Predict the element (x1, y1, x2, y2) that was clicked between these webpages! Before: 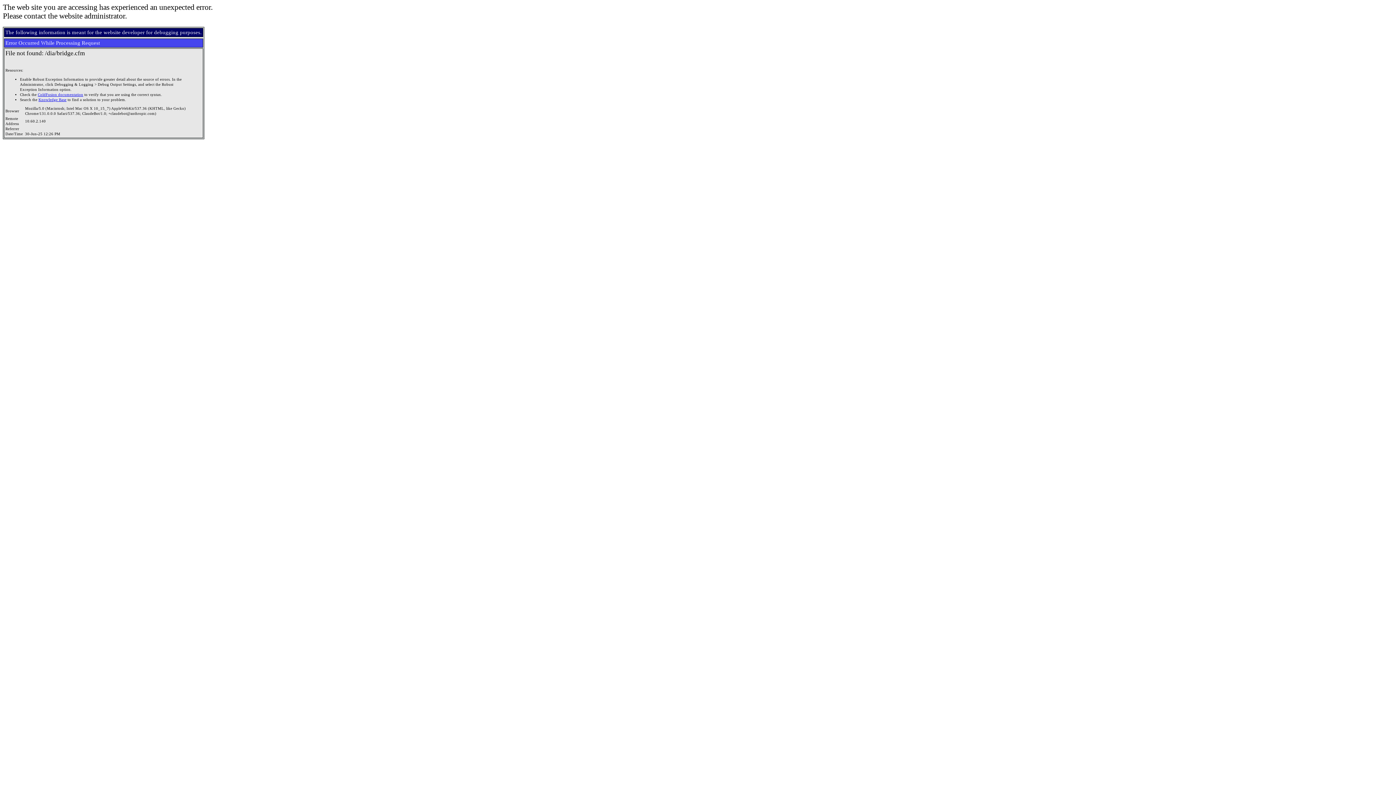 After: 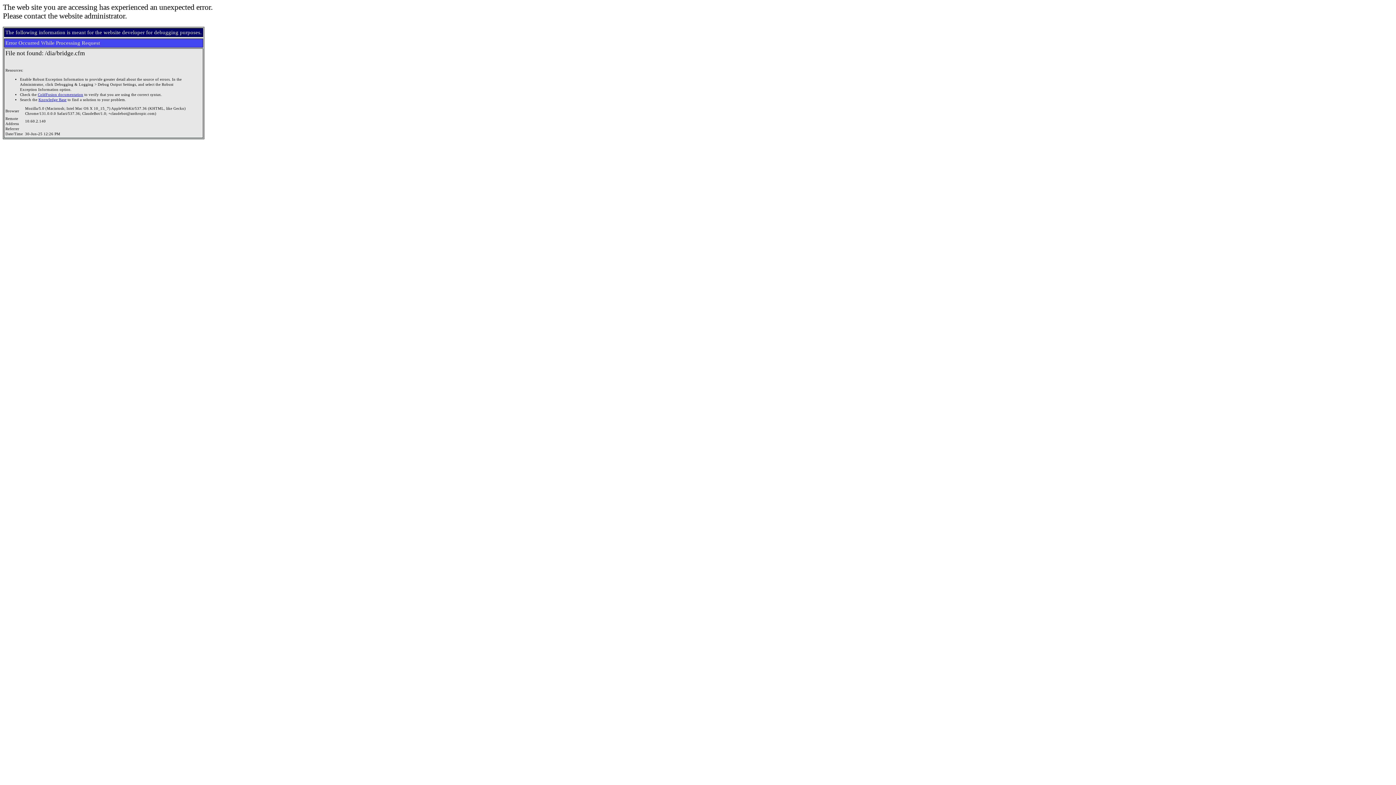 Action: label: Knowledge Base bbox: (38, 97, 66, 101)